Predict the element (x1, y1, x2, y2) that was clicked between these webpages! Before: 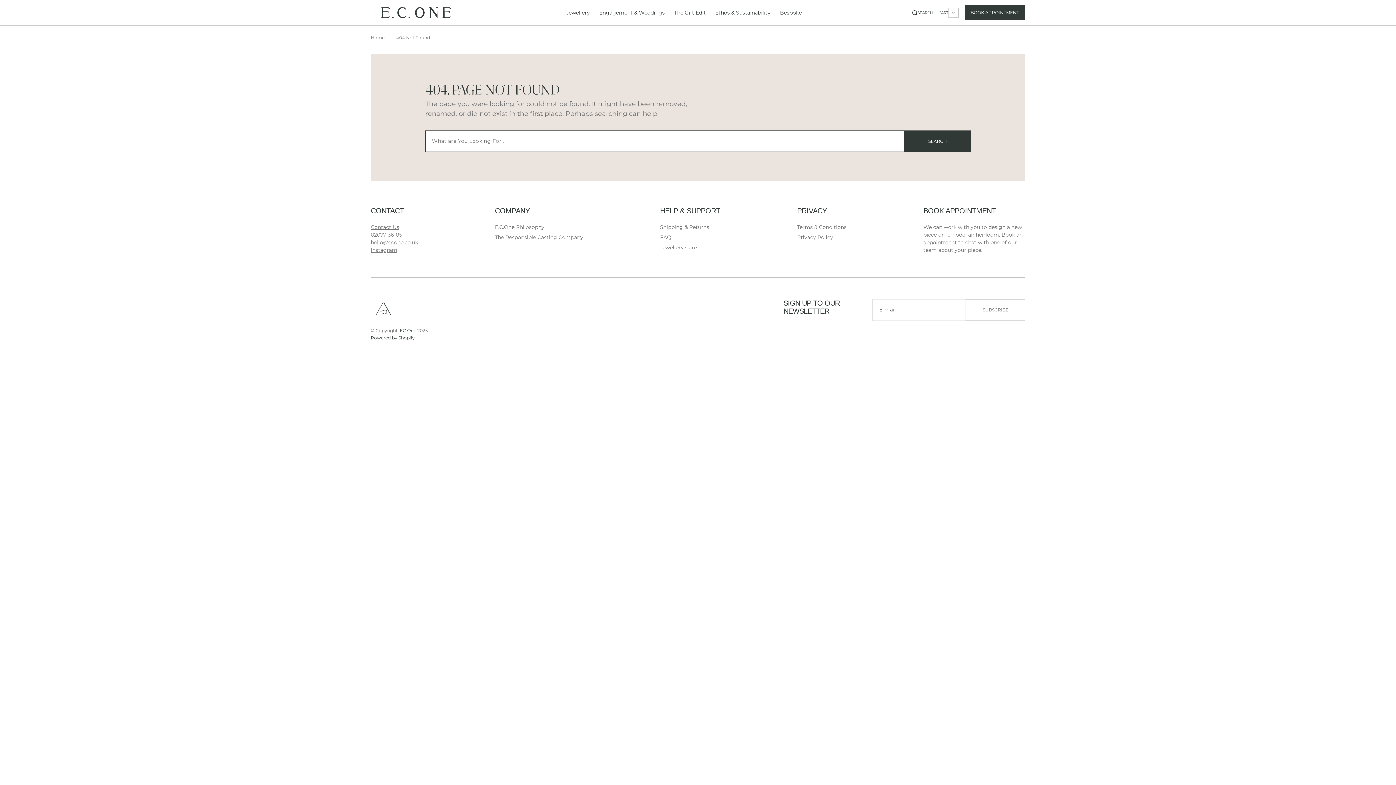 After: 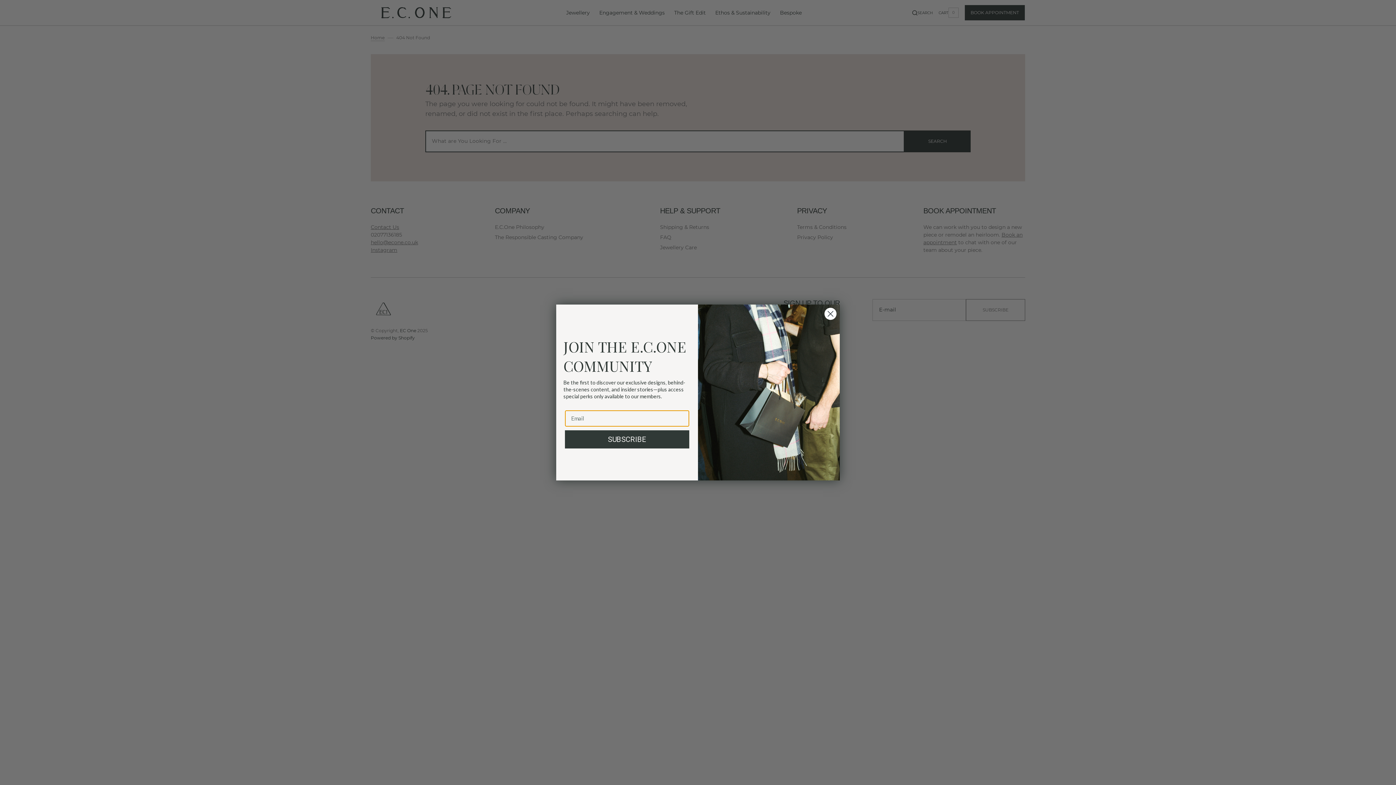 Action: label: Instagram bbox: (370, 246, 397, 253)